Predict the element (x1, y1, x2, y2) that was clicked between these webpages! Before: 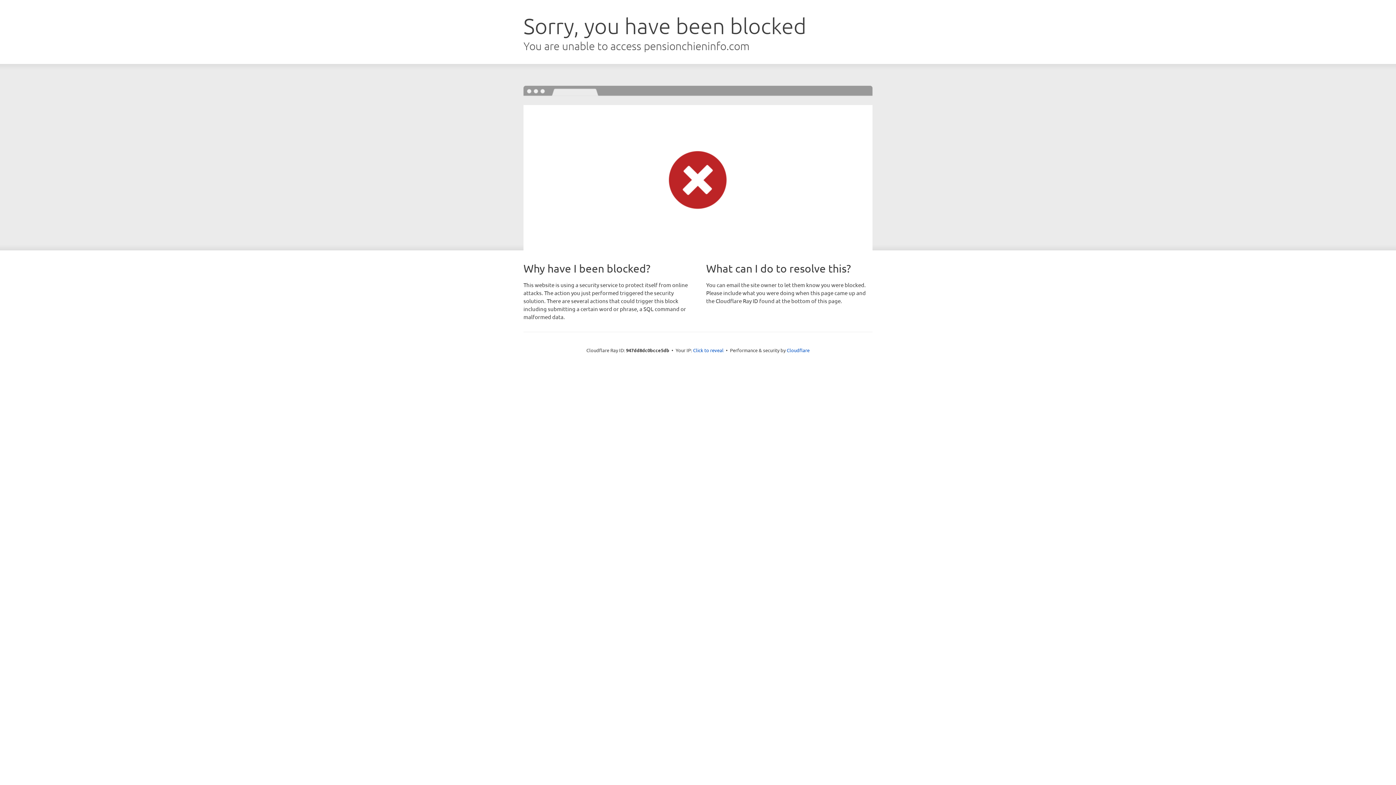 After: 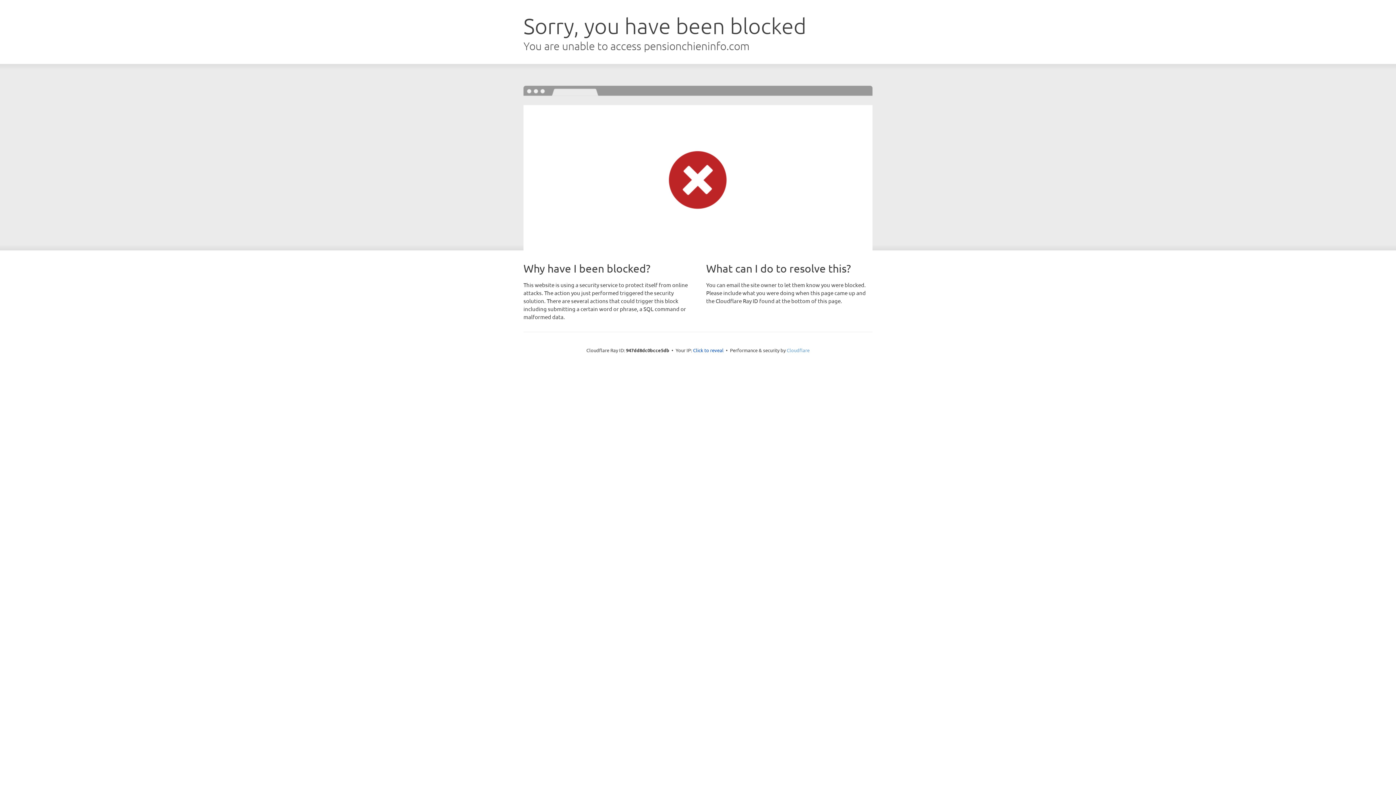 Action: label: Cloudflare bbox: (786, 347, 809, 353)